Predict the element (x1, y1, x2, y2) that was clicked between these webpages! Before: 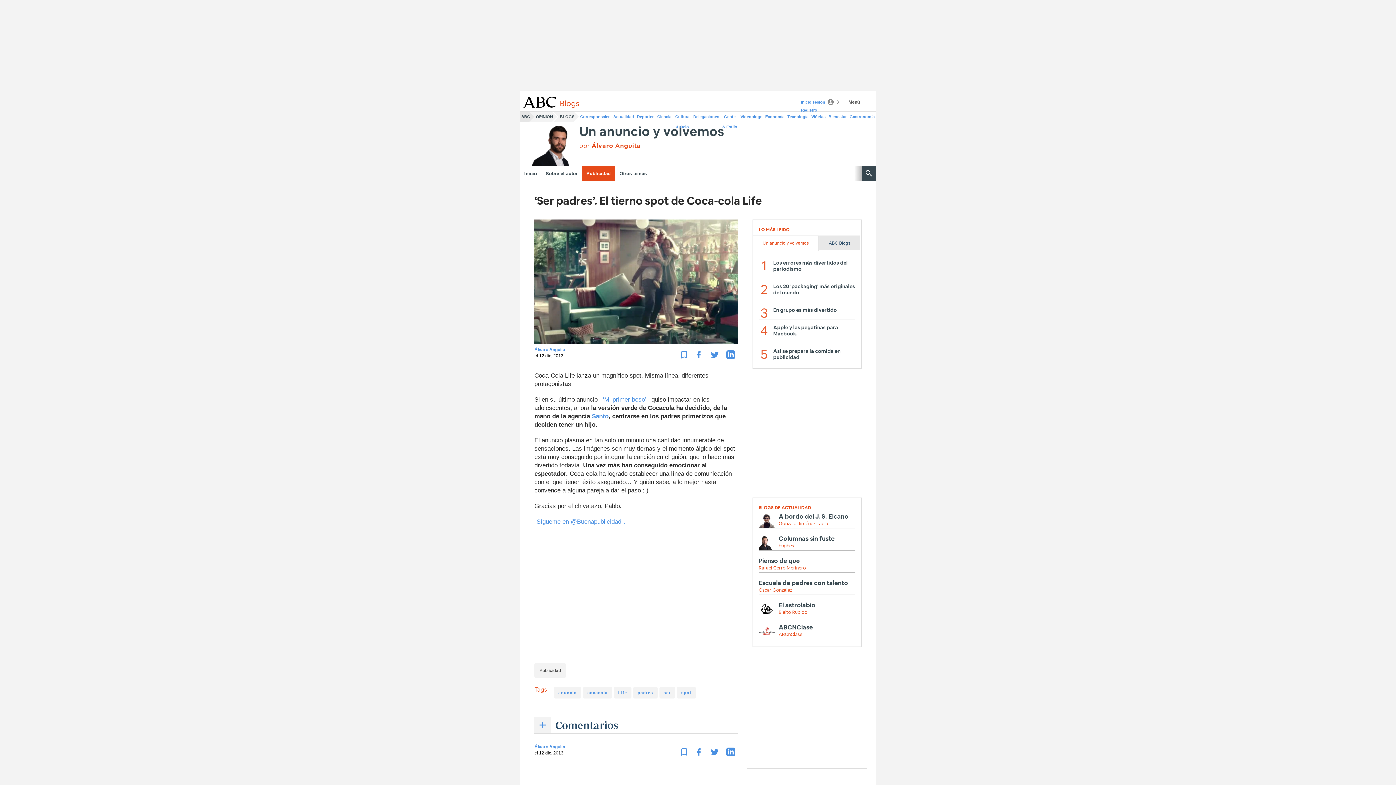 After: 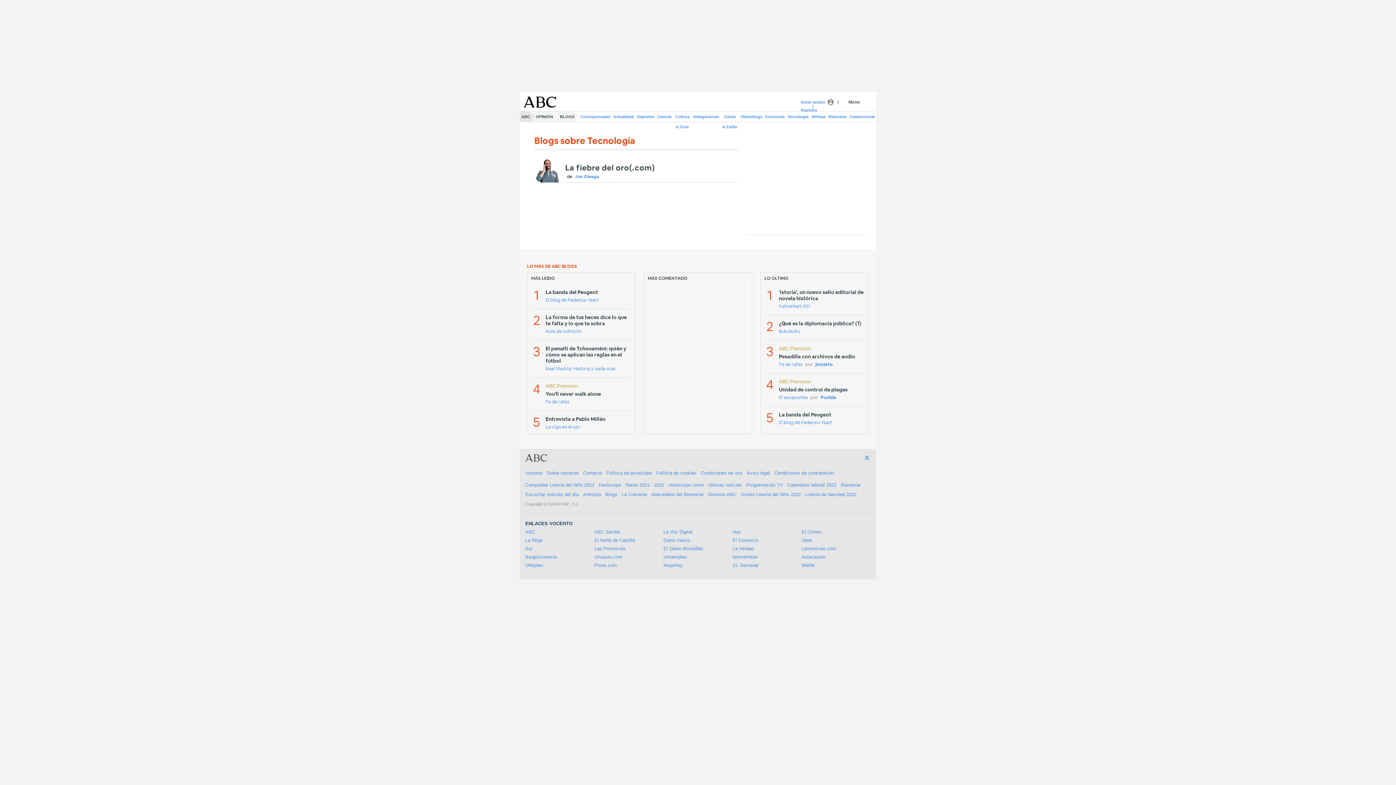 Action: label: Tecnología bbox: (786, 111, 810, 121)